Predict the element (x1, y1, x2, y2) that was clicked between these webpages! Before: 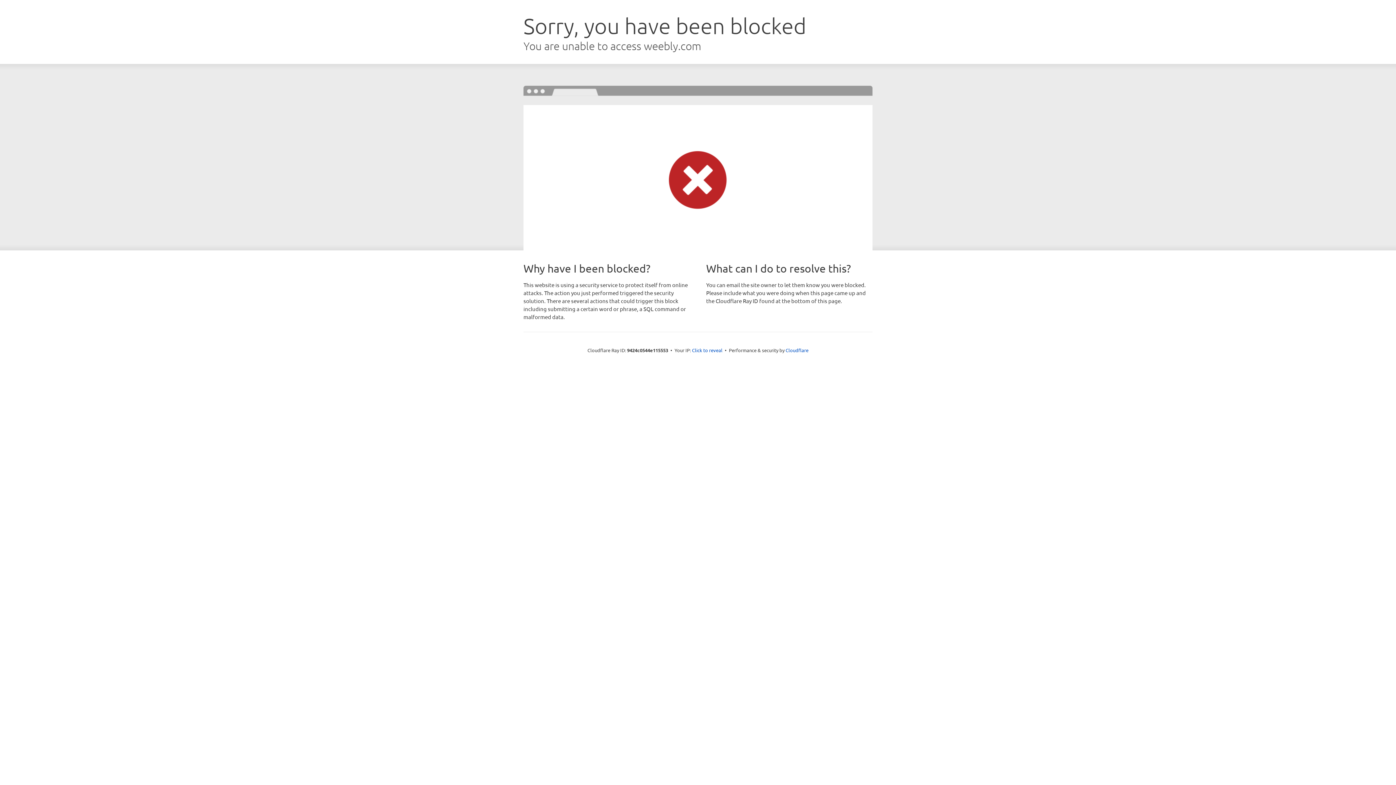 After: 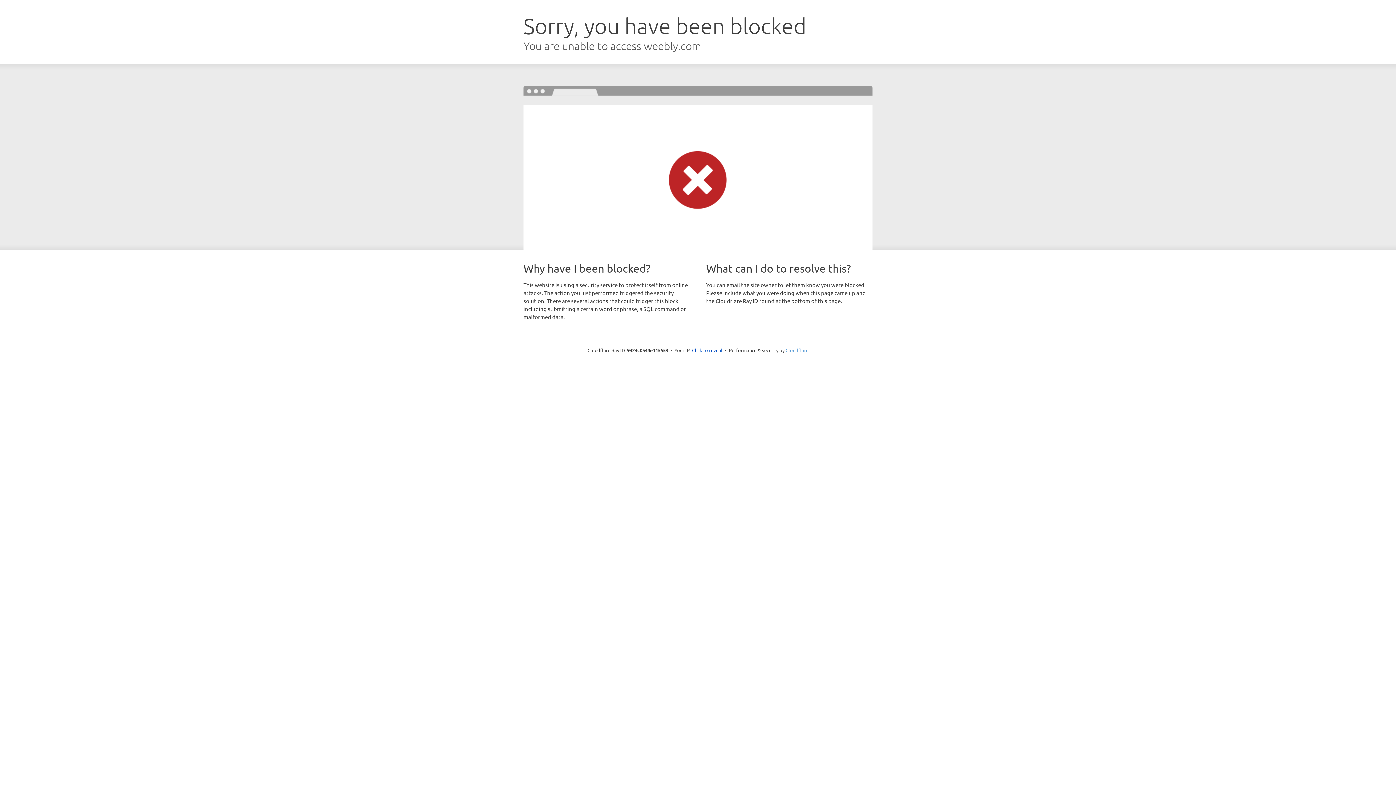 Action: label: Cloudflare bbox: (785, 347, 808, 353)